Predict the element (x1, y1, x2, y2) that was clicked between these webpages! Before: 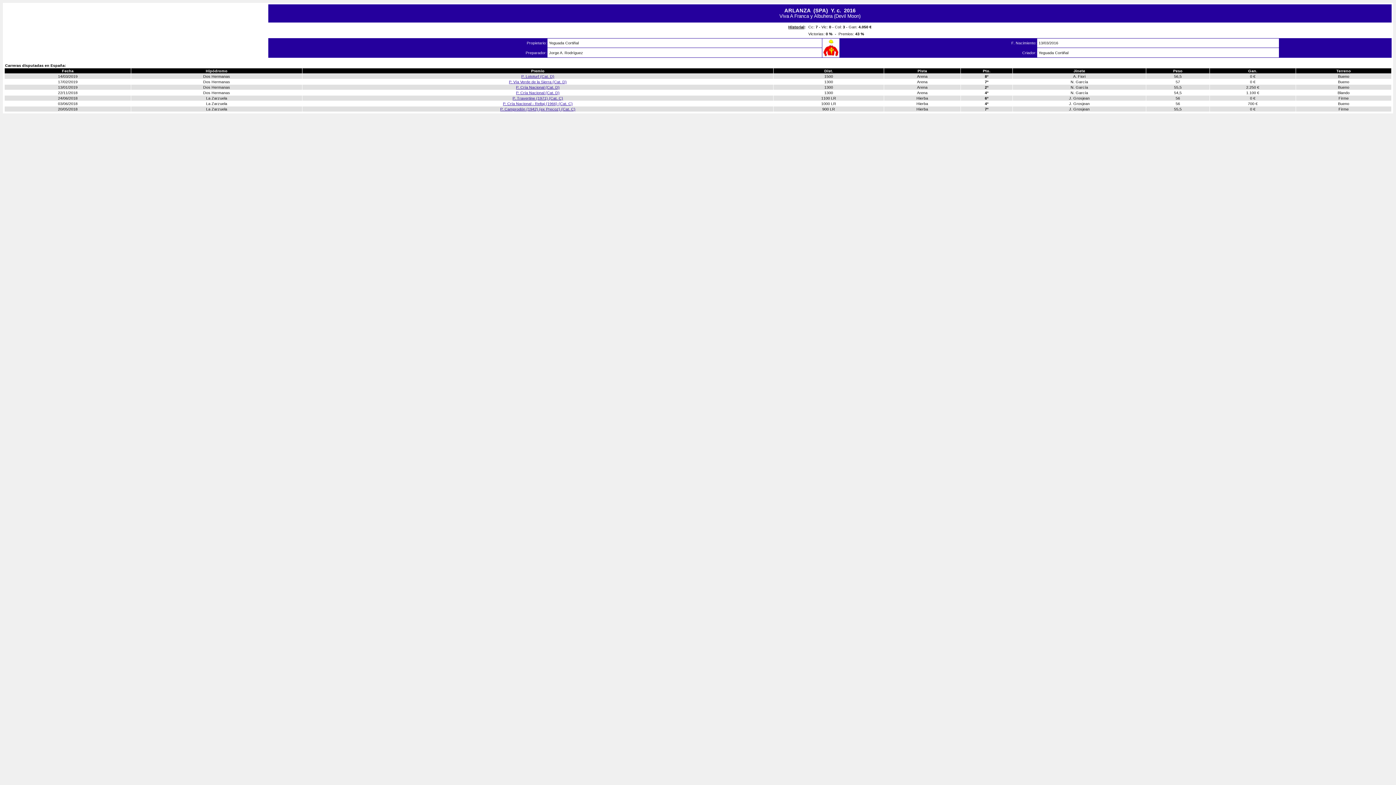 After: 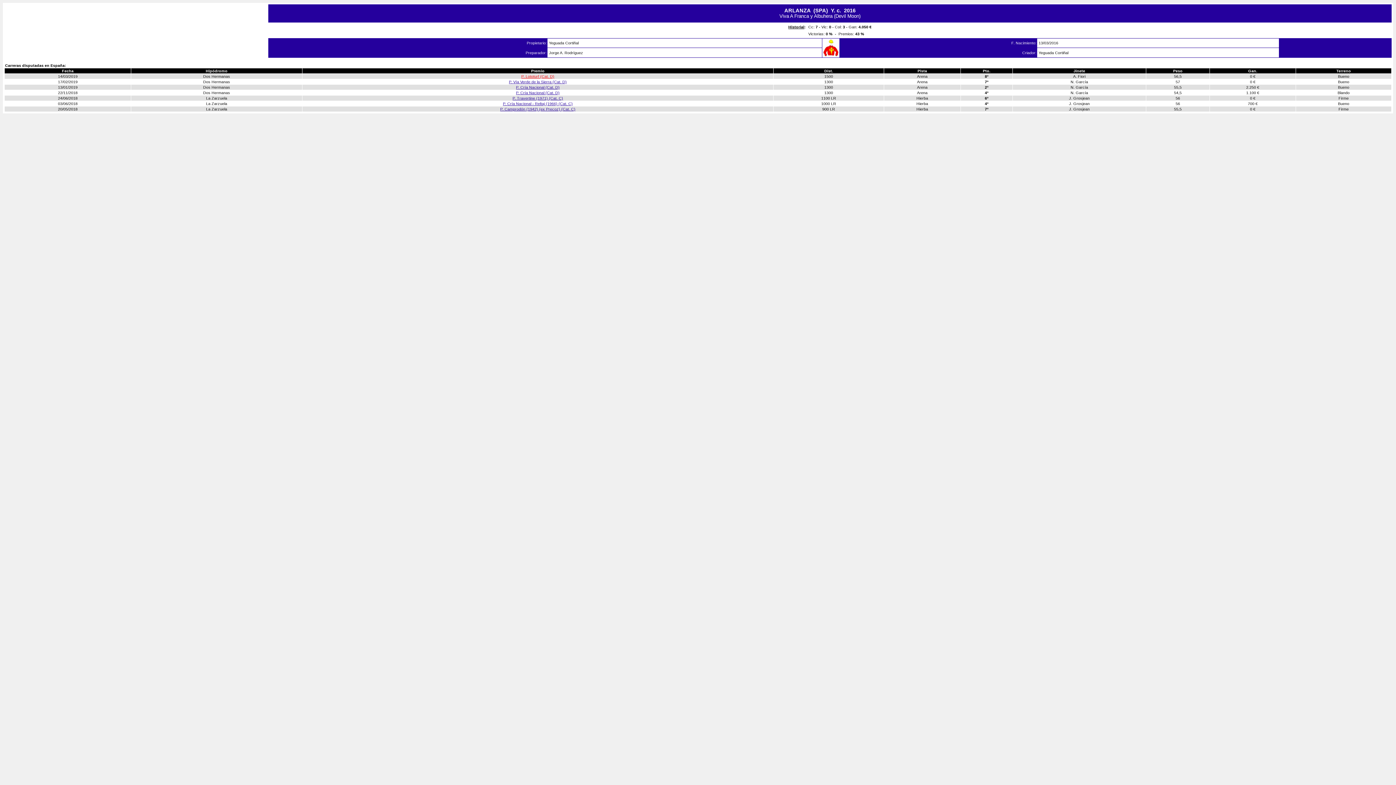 Action: label: P. Lototurf (Cat. D) bbox: (521, 74, 554, 78)